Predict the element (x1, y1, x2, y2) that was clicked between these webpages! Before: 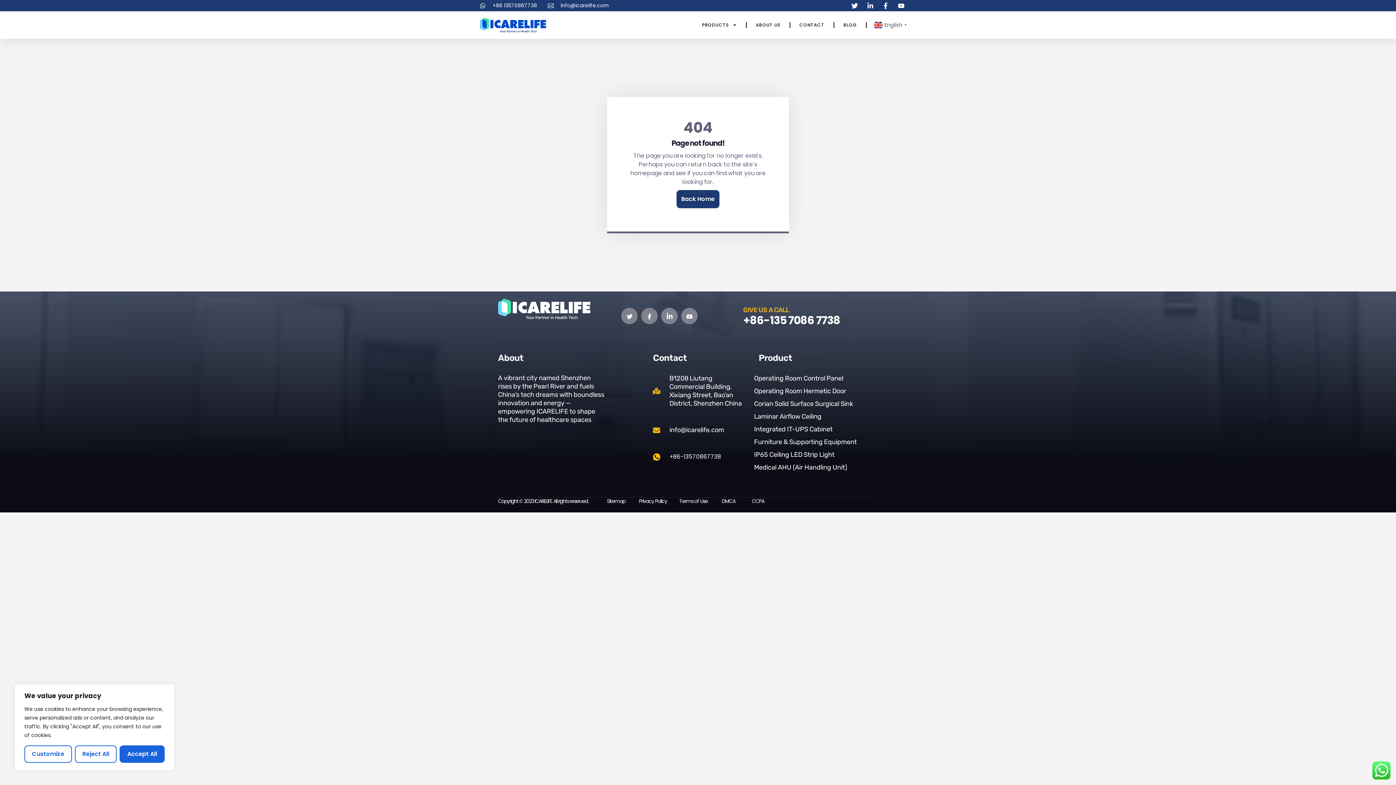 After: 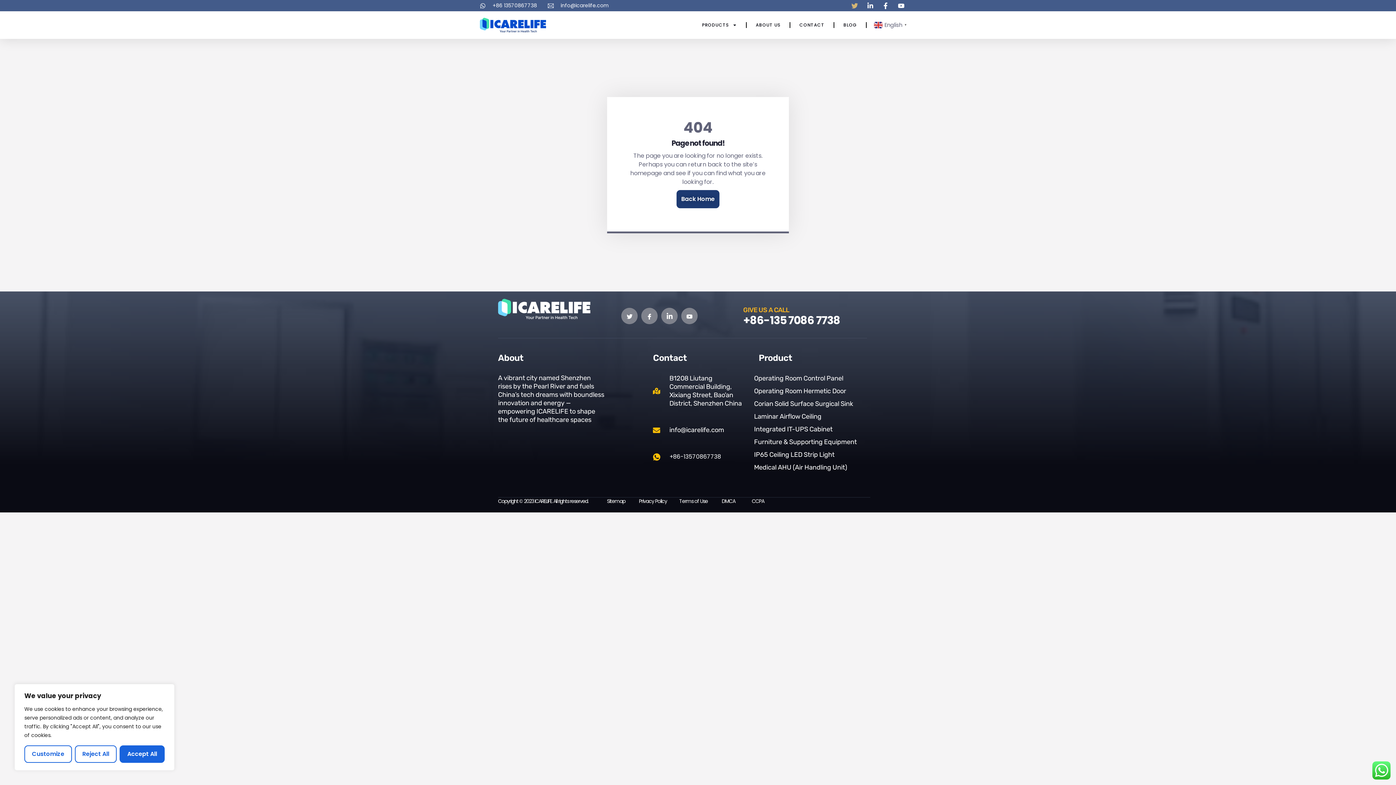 Action: bbox: (850, 2, 860, 8)